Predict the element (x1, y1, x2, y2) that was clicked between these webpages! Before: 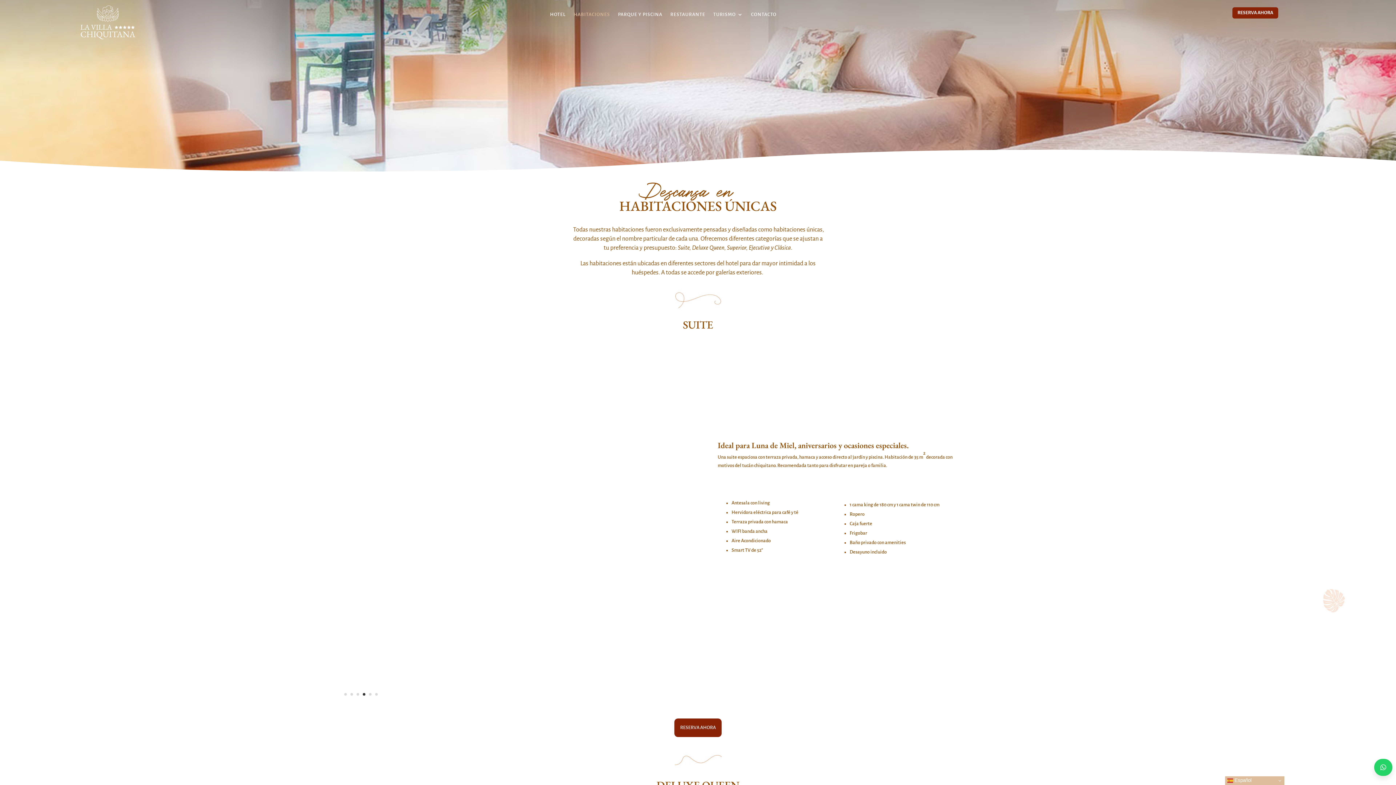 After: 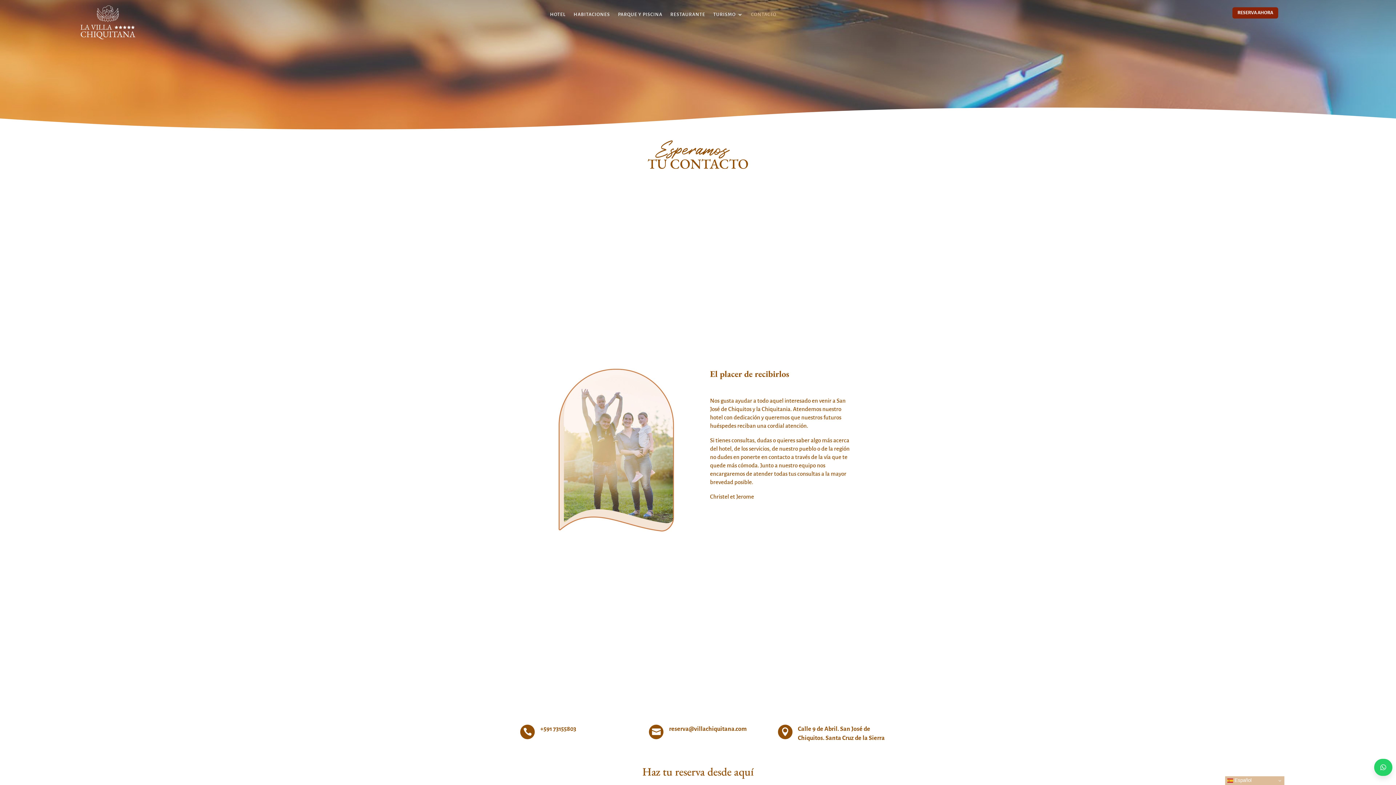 Action: bbox: (751, 12, 776, 20) label: CONTACTO